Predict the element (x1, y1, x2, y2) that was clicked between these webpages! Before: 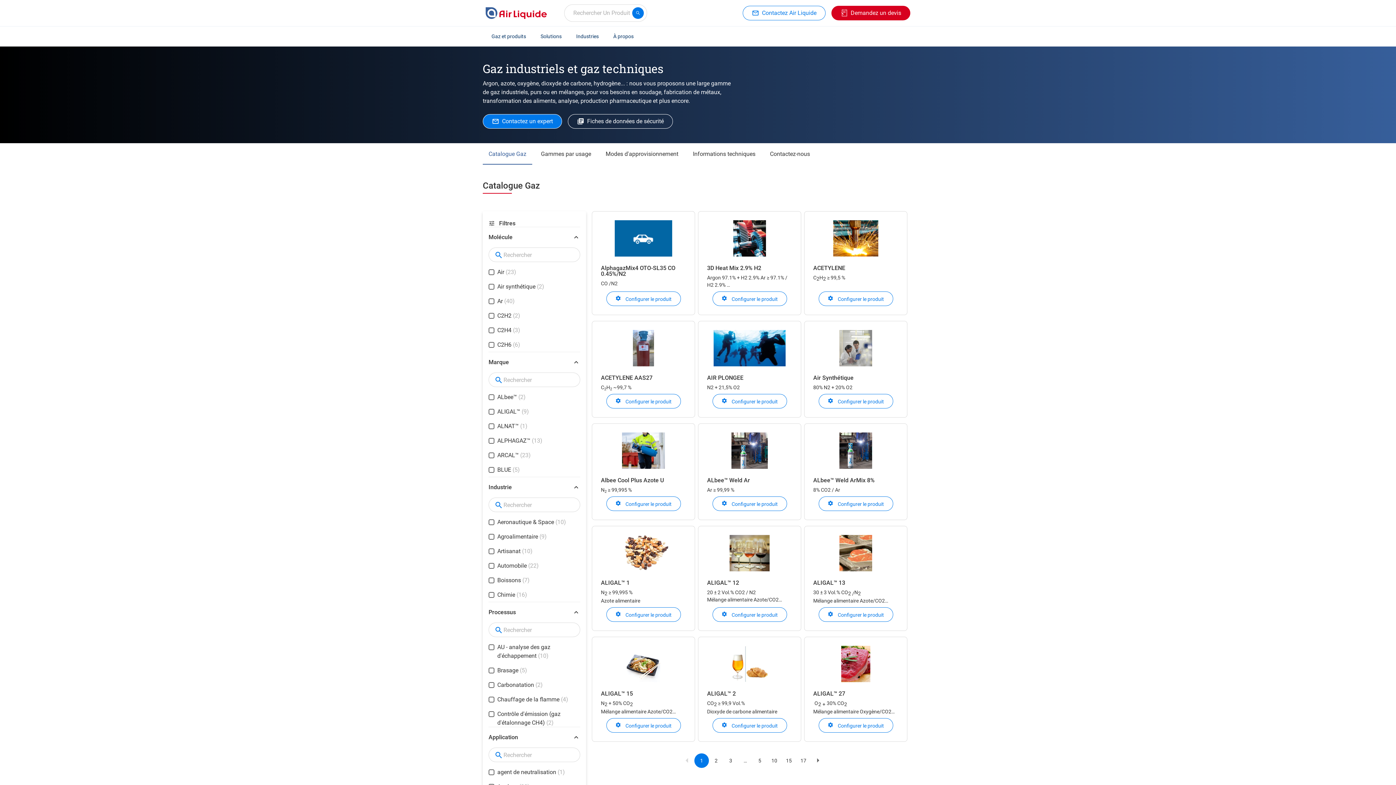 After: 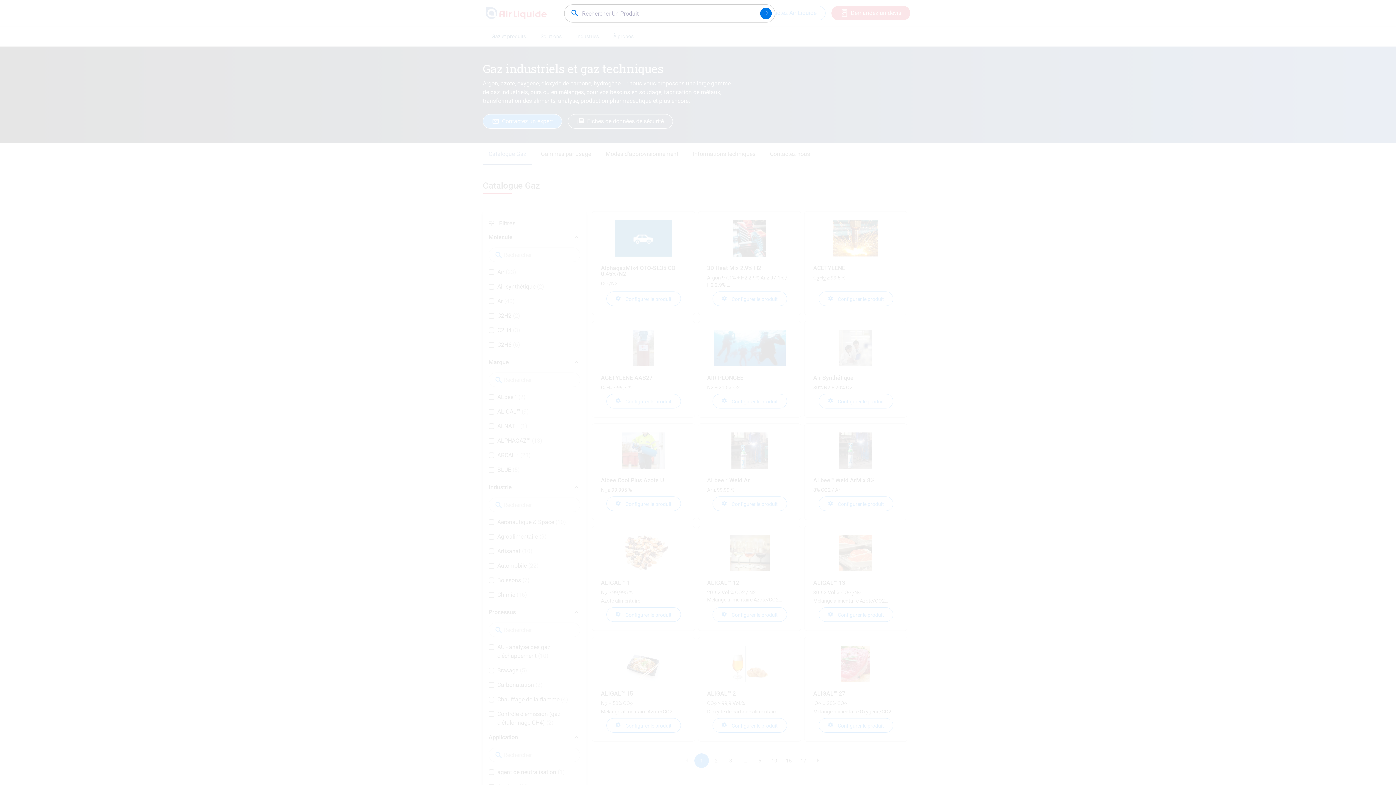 Action: bbox: (564, 4, 647, 21) label: Rechercher Un Produit